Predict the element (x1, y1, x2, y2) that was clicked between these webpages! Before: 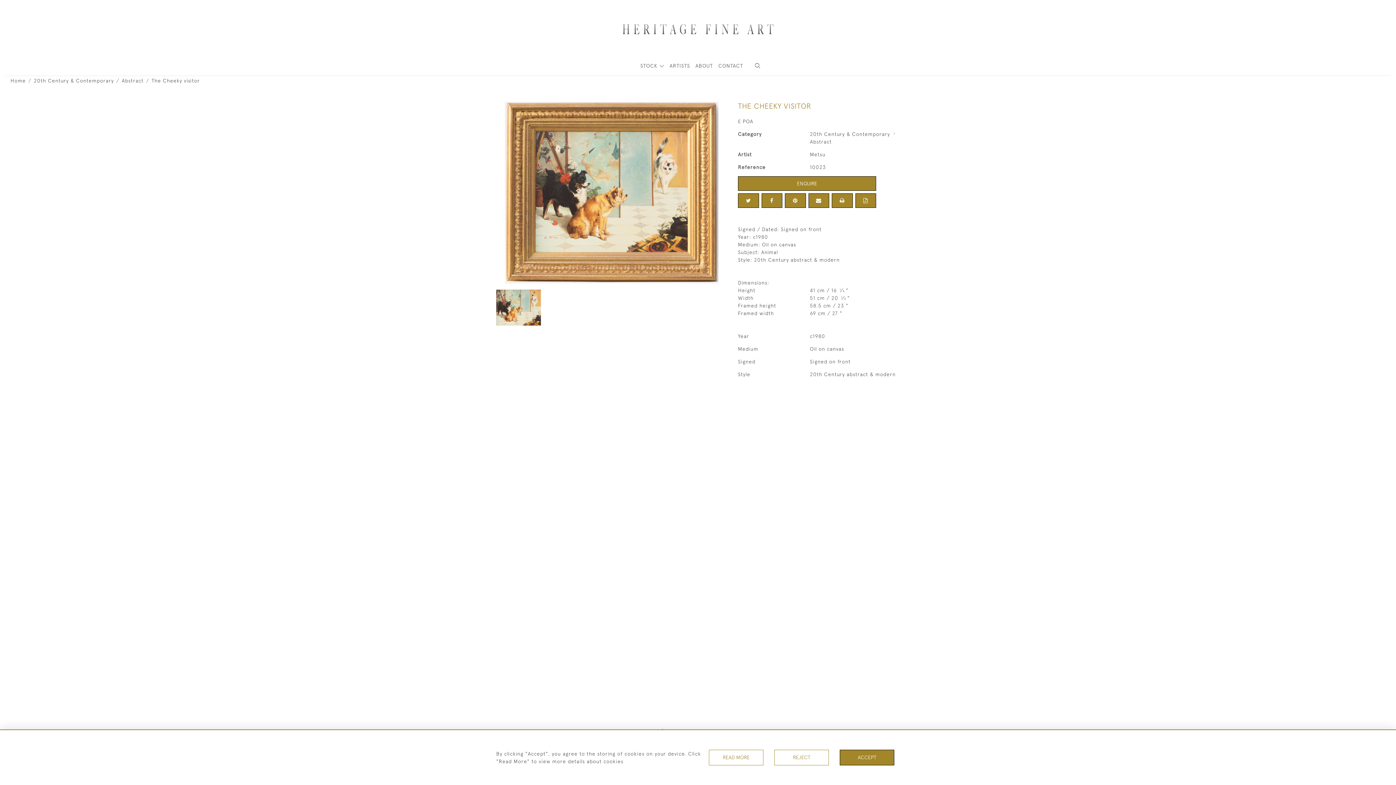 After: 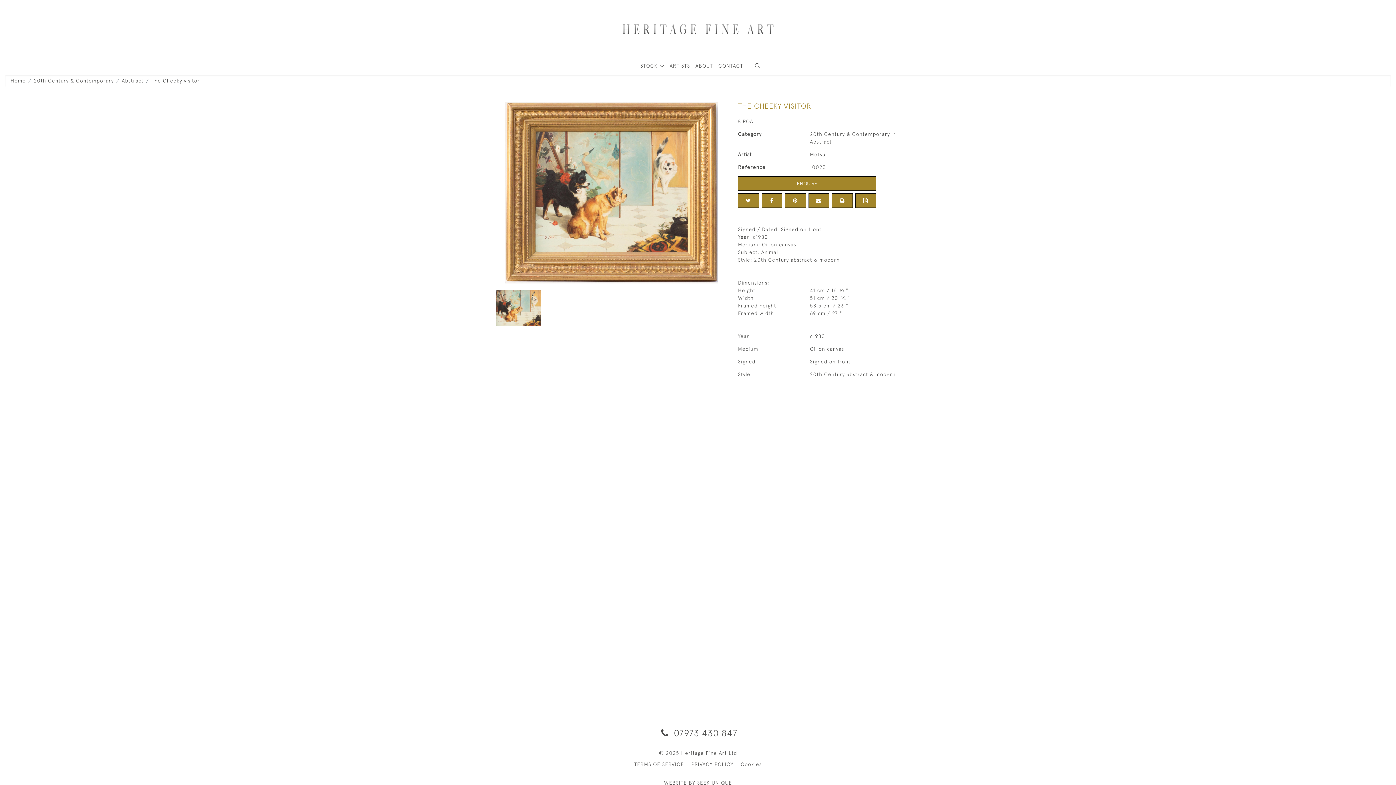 Action: label: ACCEPT bbox: (840, 750, 894, 765)